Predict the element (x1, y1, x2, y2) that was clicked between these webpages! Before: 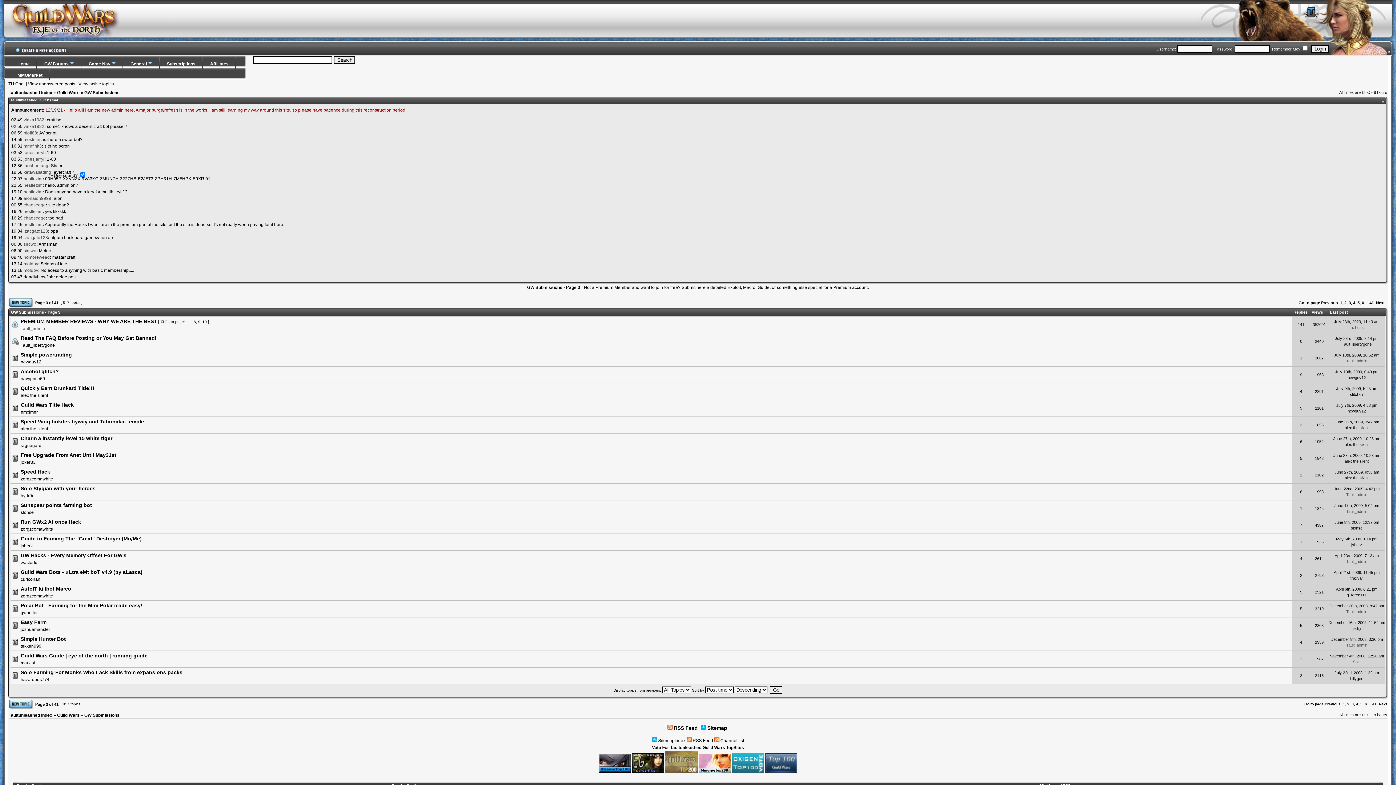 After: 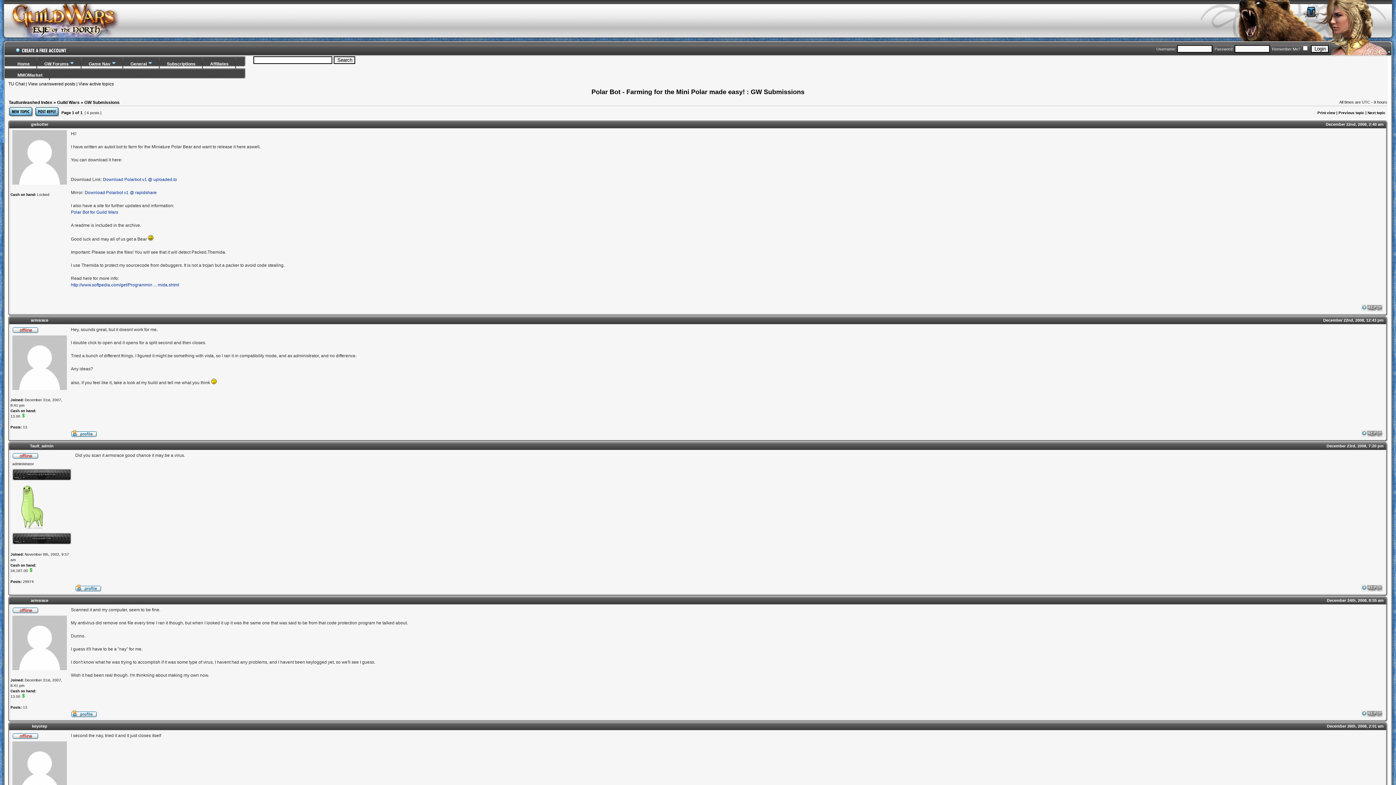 Action: bbox: (20, 602, 142, 608) label: Polar Bot - Farming for the Mini Polar made easy!